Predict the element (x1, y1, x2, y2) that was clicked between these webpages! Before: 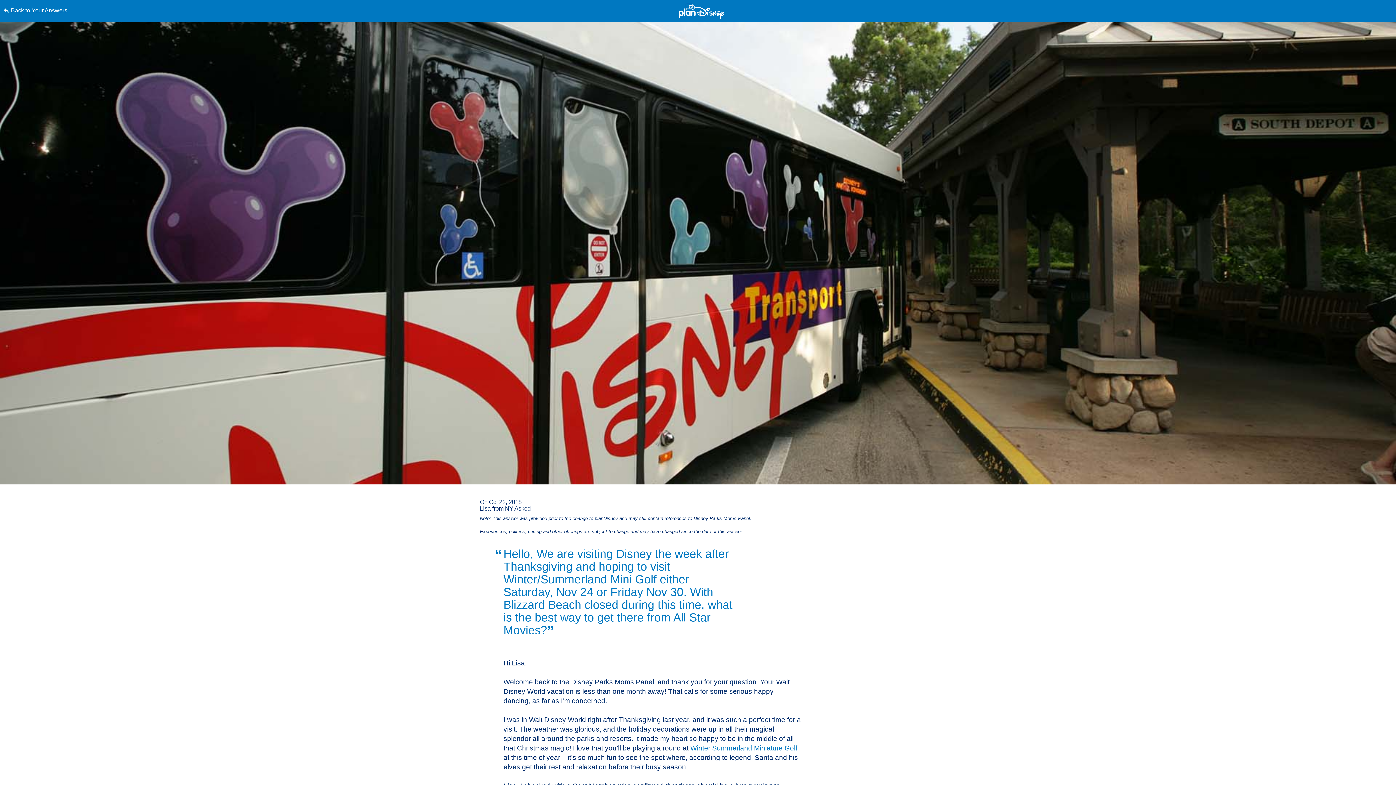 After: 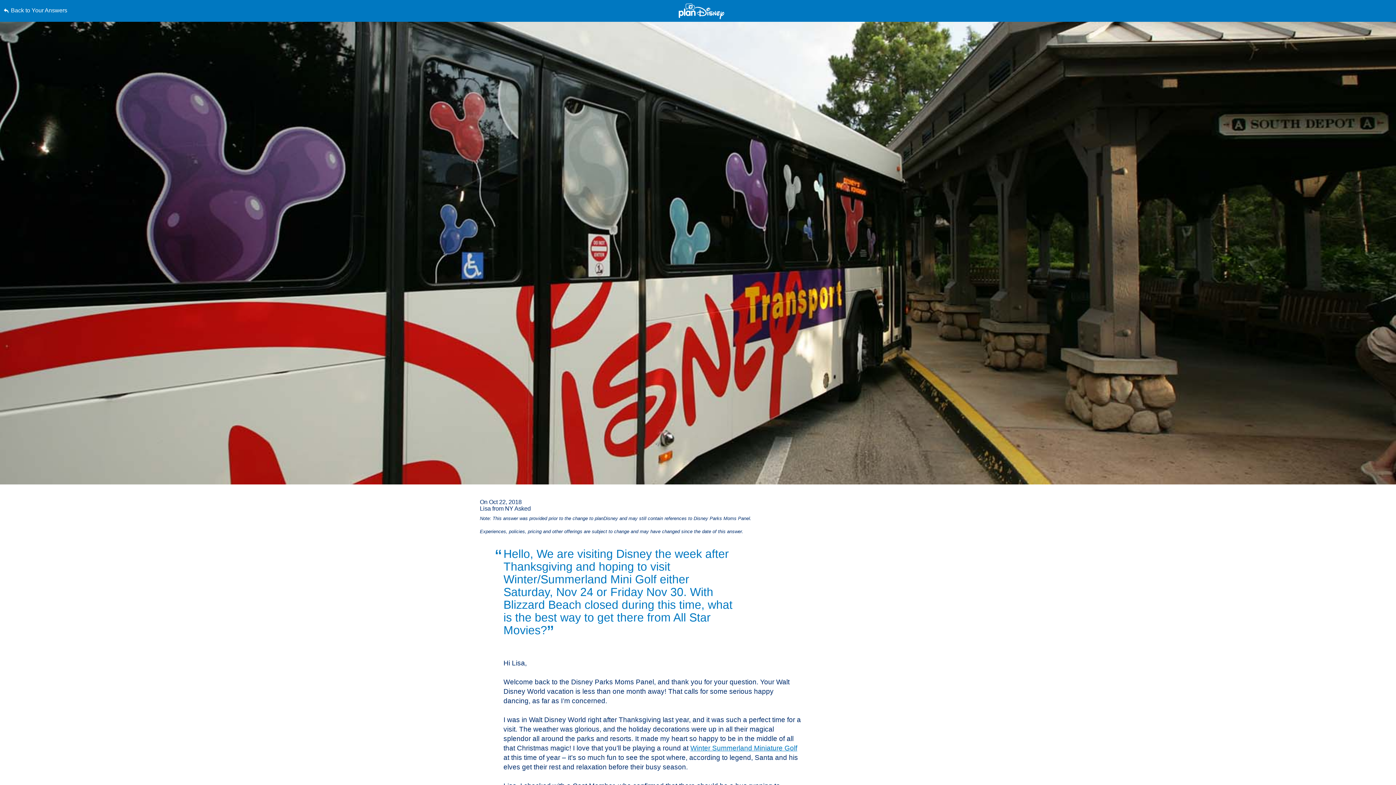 Action: bbox: (0, 0, 0, 0) label: Skip to content